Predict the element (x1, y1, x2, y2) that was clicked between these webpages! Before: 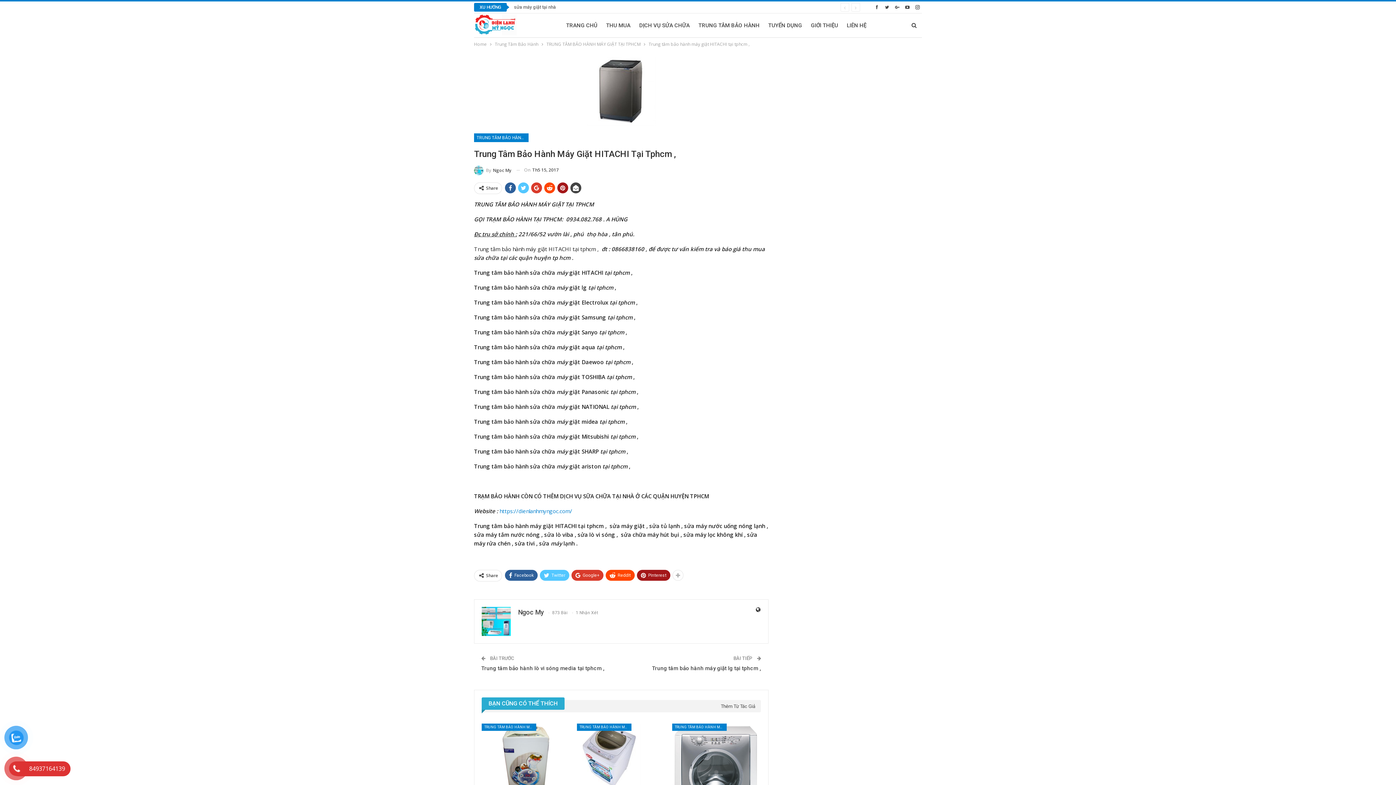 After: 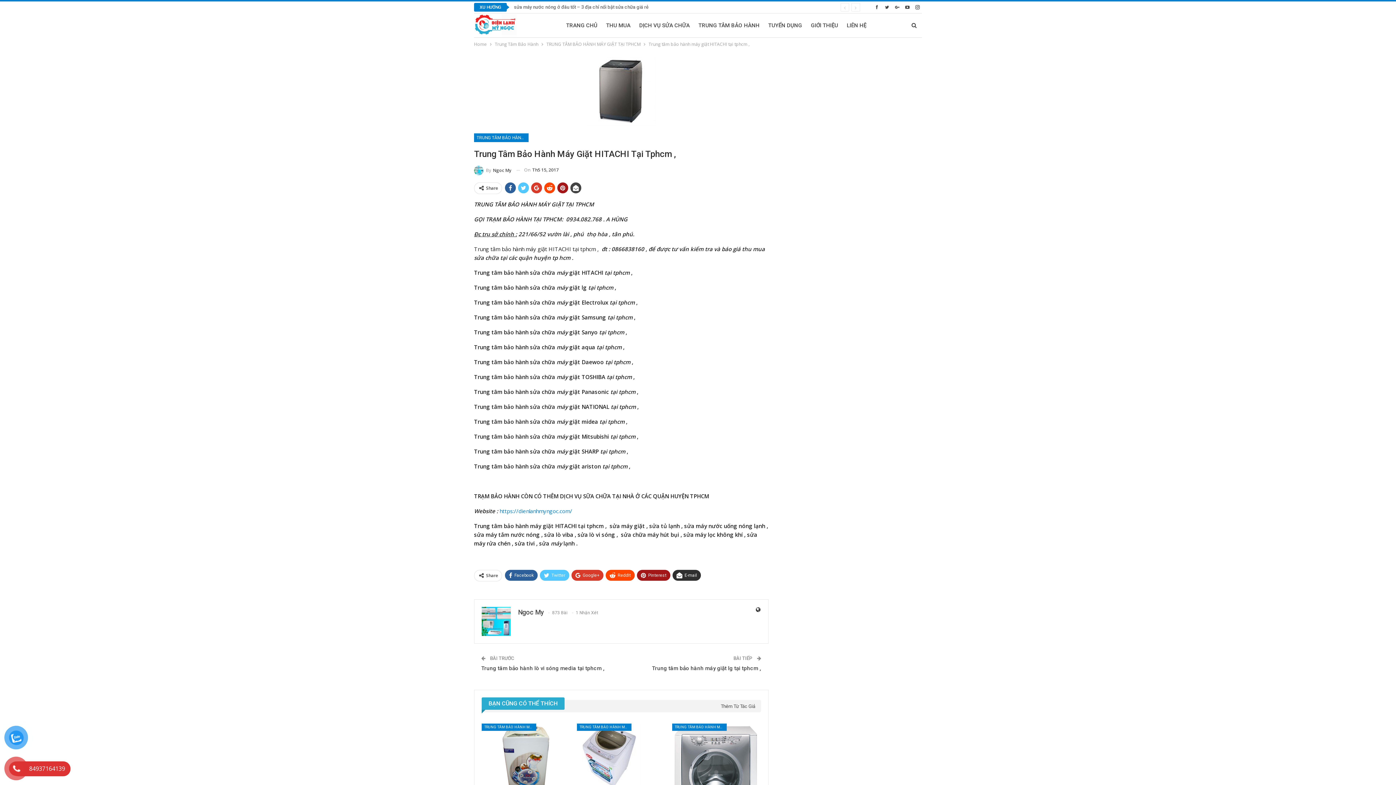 Action: bbox: (672, 570, 683, 581)